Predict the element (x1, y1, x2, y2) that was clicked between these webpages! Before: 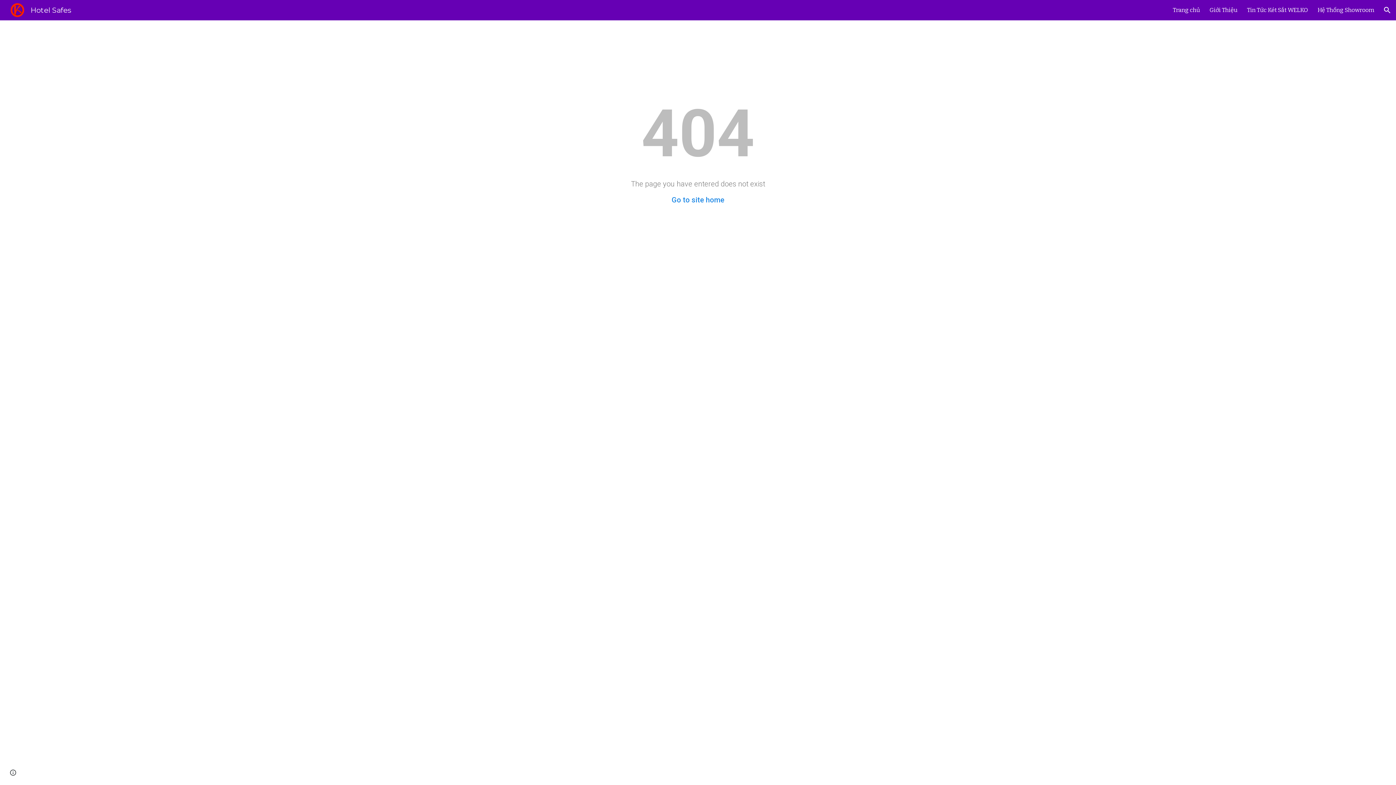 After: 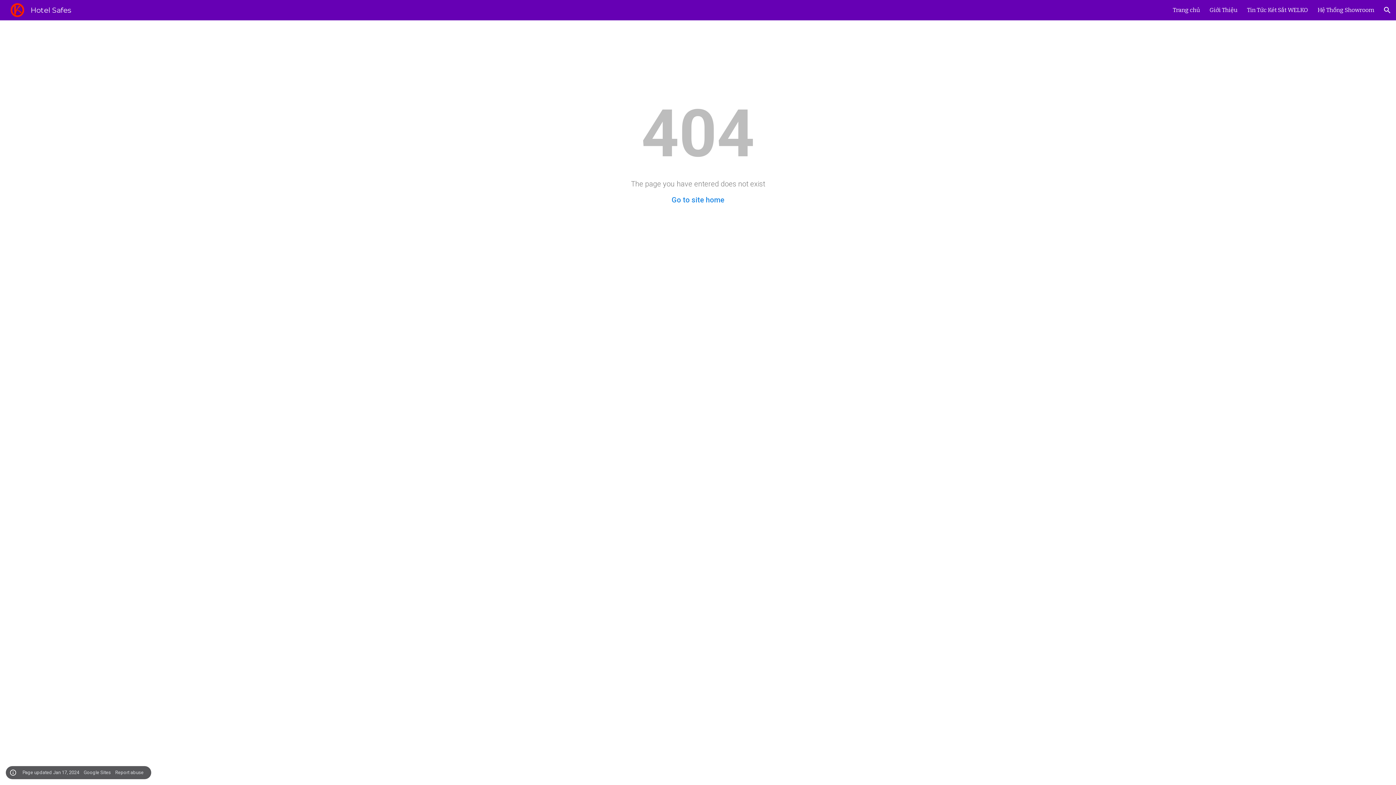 Action: bbox: (8, 768, 18, 778) label: Site actions